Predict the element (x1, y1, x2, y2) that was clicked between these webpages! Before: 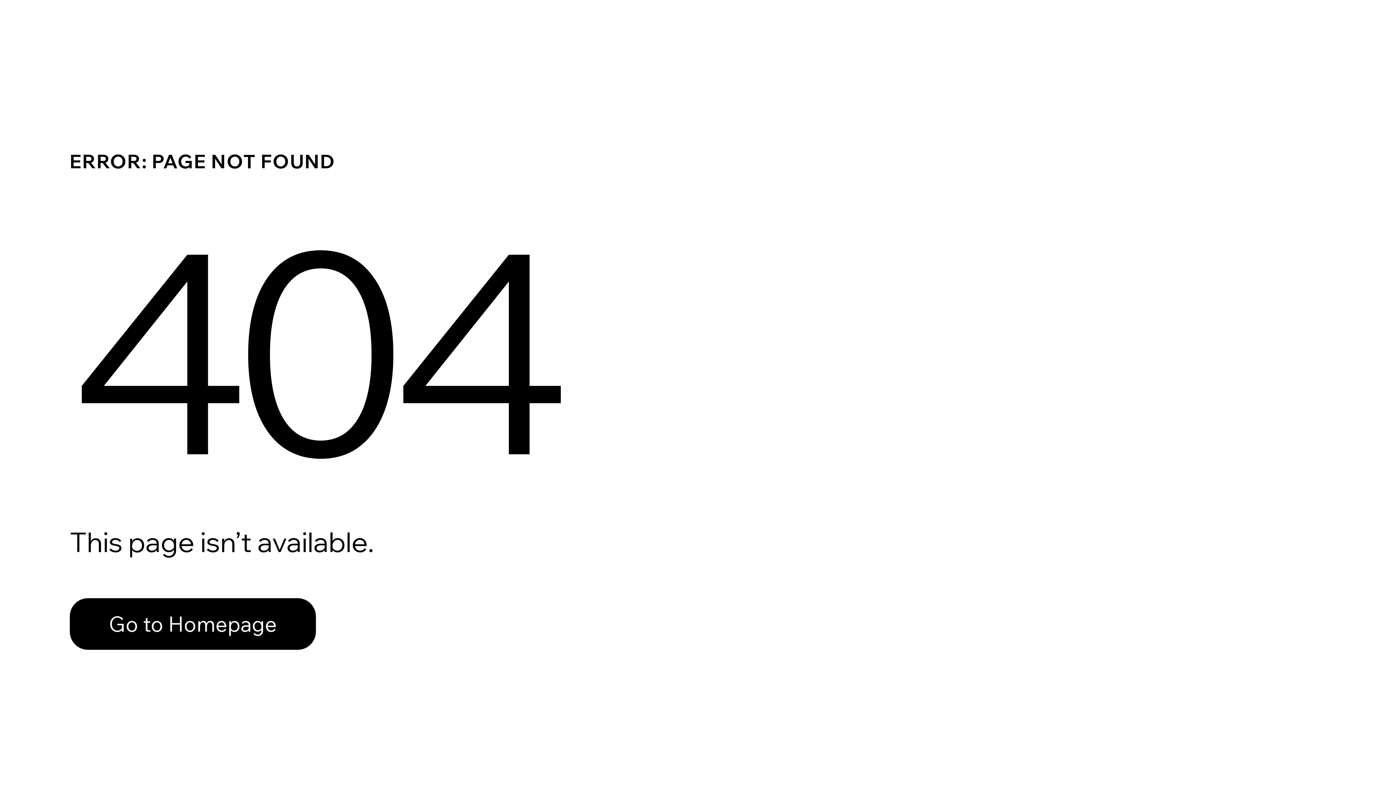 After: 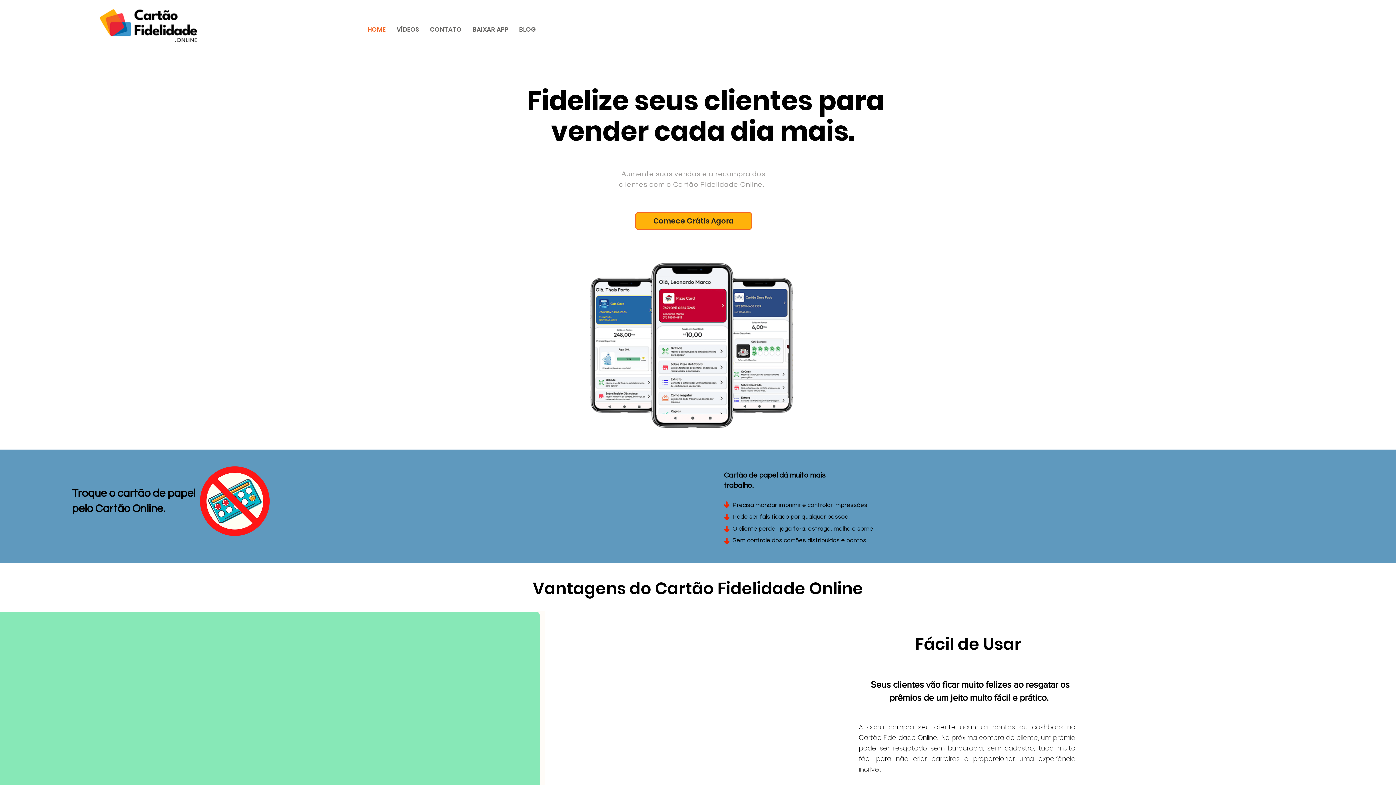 Action: bbox: (69, 582, 768, 659) label: Go to Homepage